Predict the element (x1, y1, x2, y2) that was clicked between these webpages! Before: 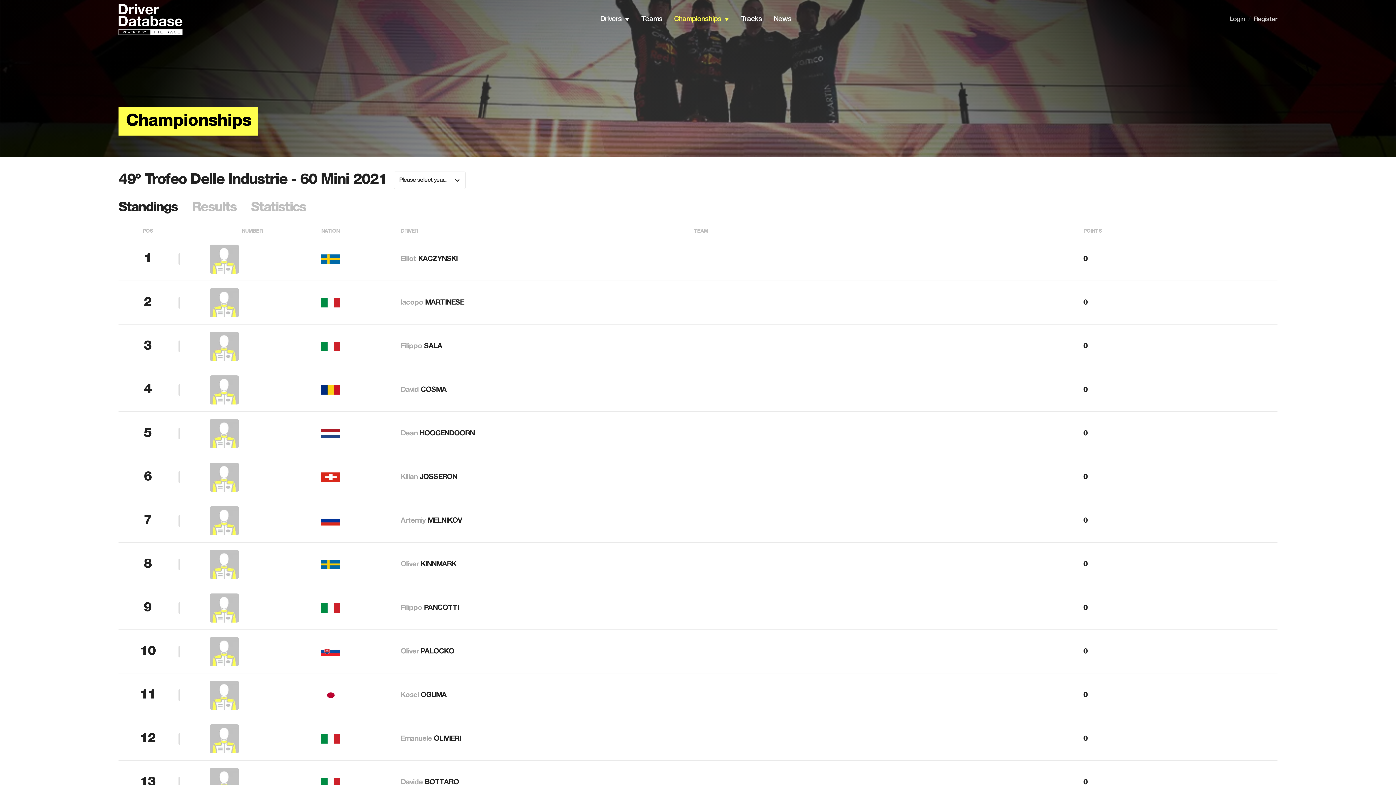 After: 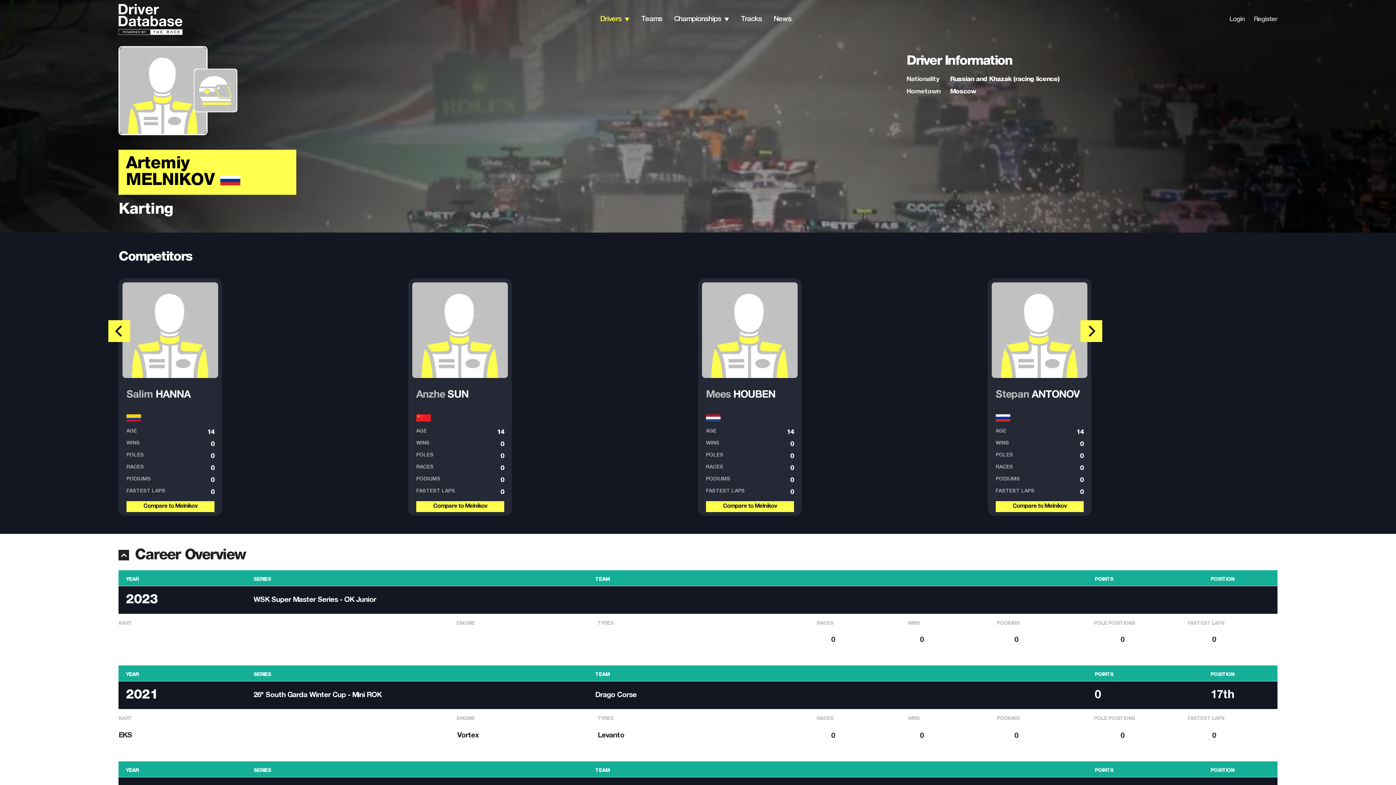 Action: bbox: (400, 517, 462, 524) label: Artemiy MELNIKOV